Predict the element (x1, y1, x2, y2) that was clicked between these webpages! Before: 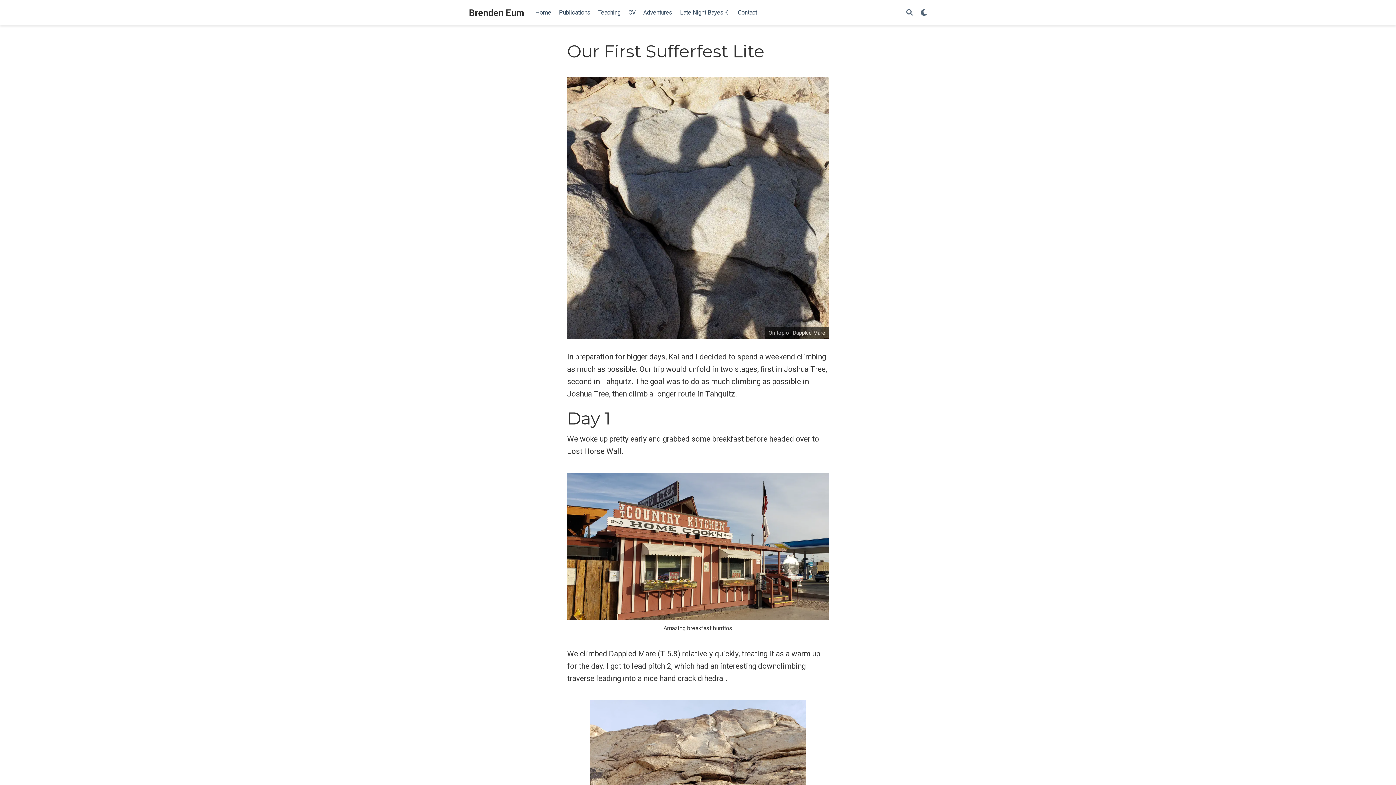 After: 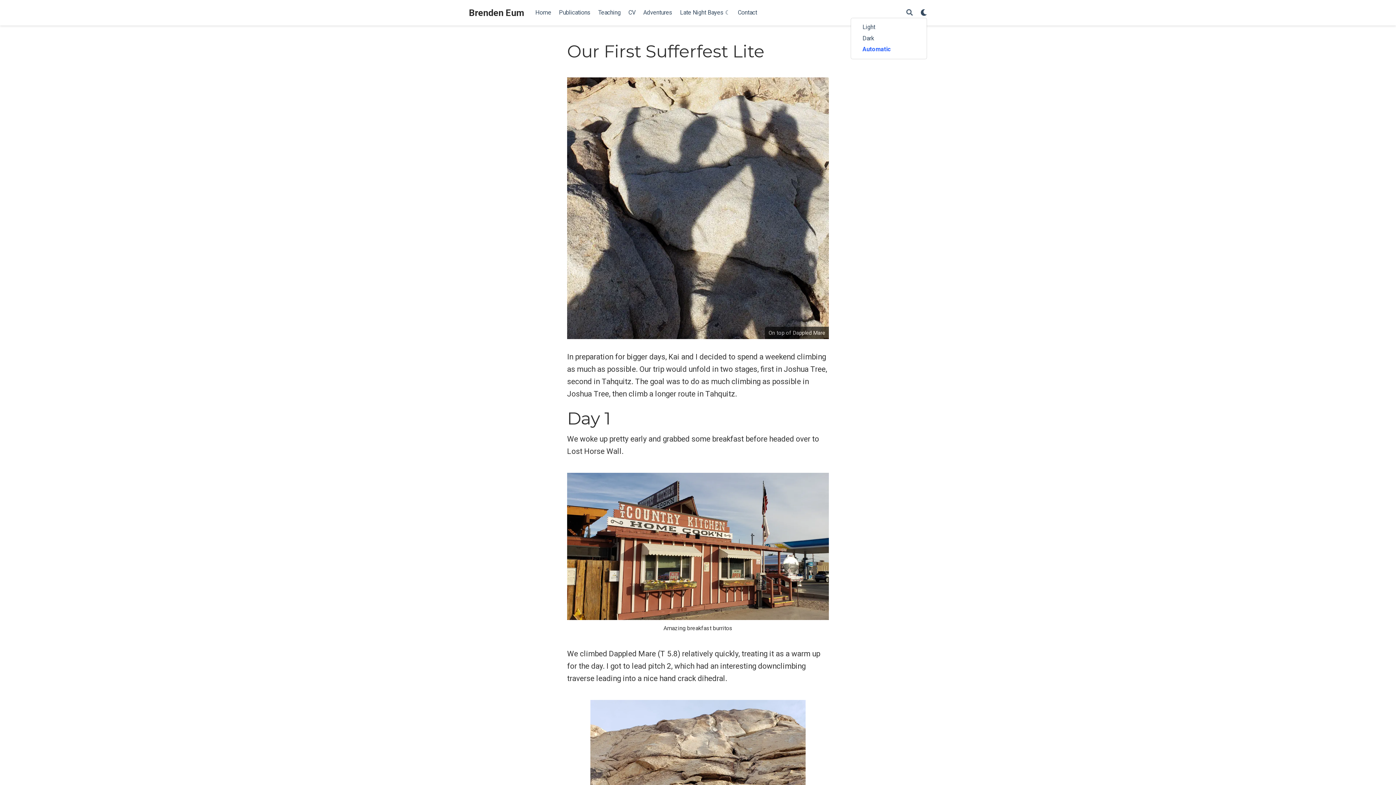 Action: label: Display preferences bbox: (920, 8, 927, 16)